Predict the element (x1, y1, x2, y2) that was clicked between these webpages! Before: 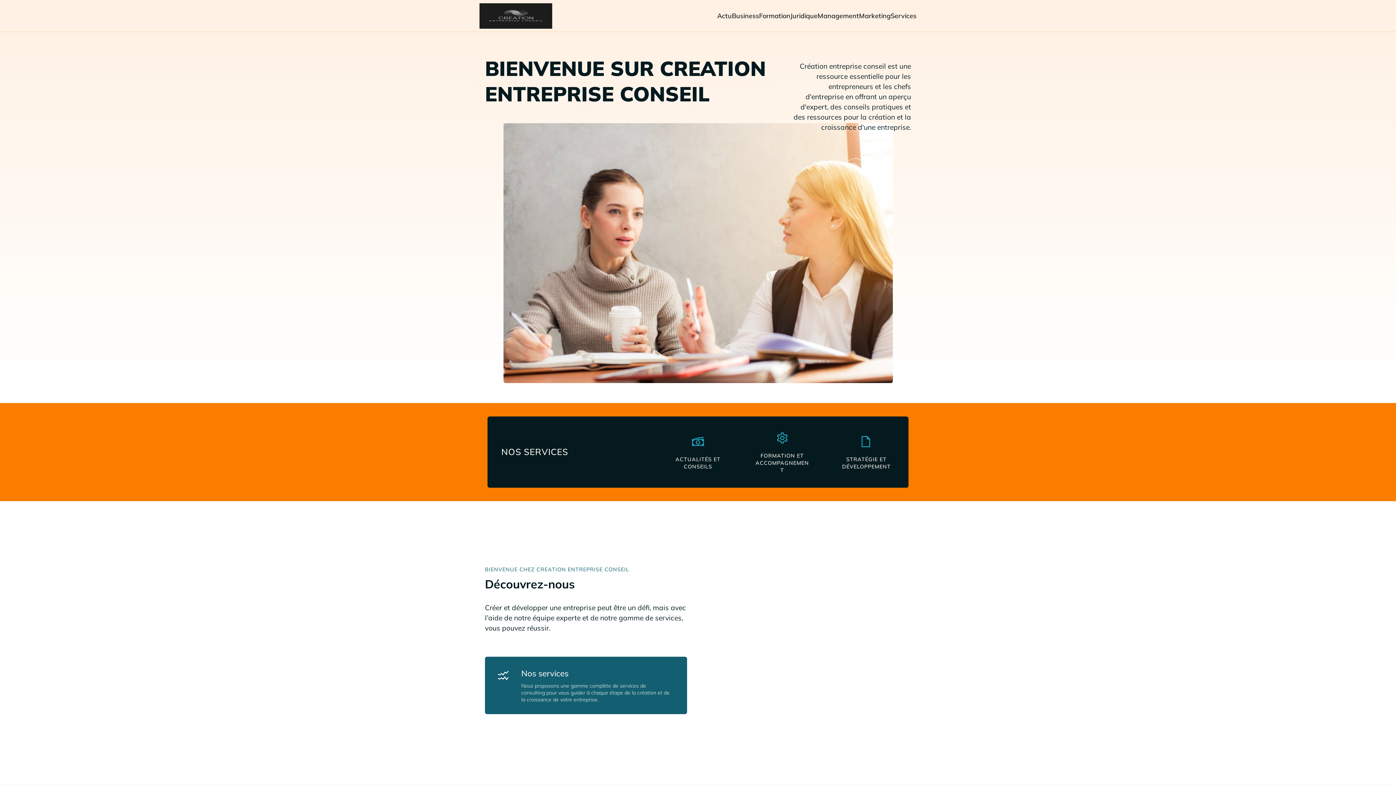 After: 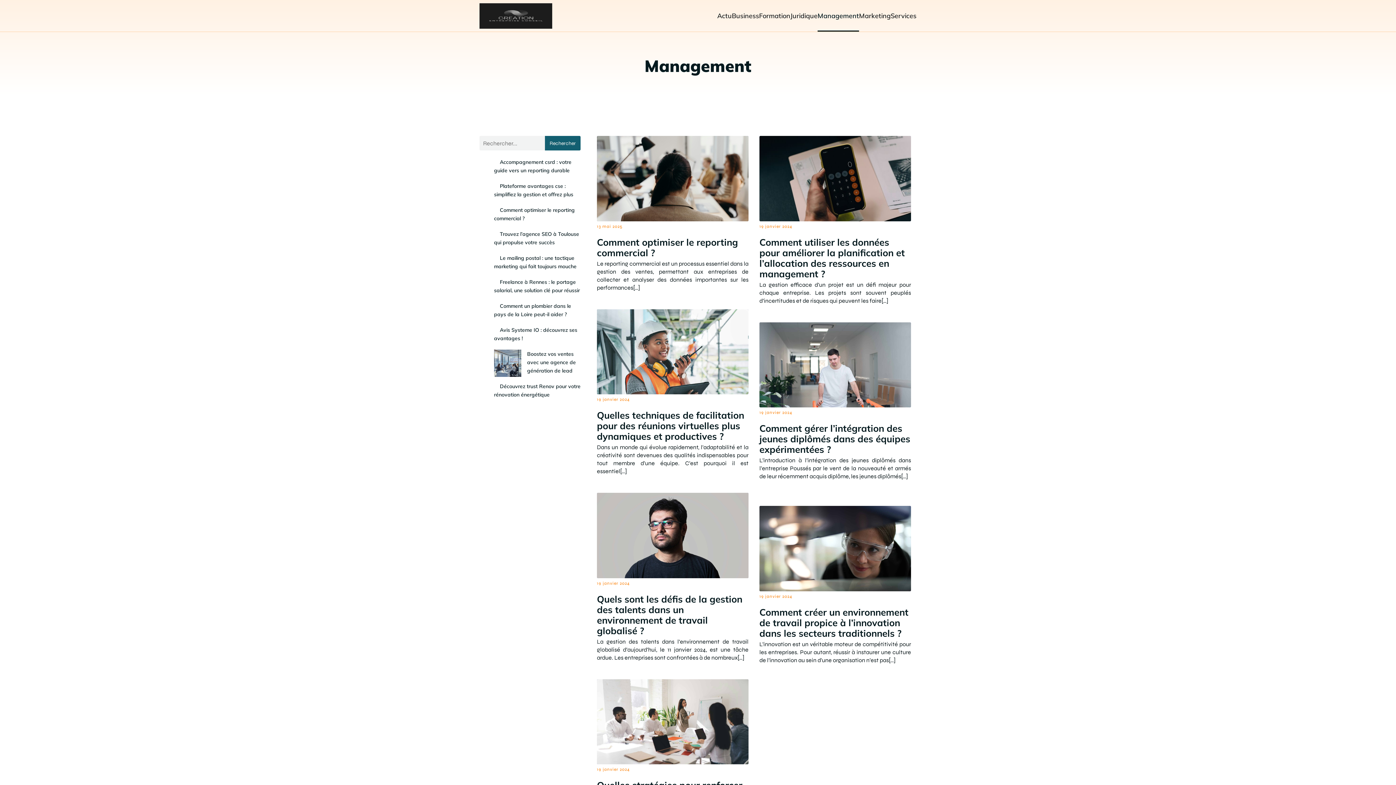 Action: bbox: (817, 0, 859, 31) label: Management